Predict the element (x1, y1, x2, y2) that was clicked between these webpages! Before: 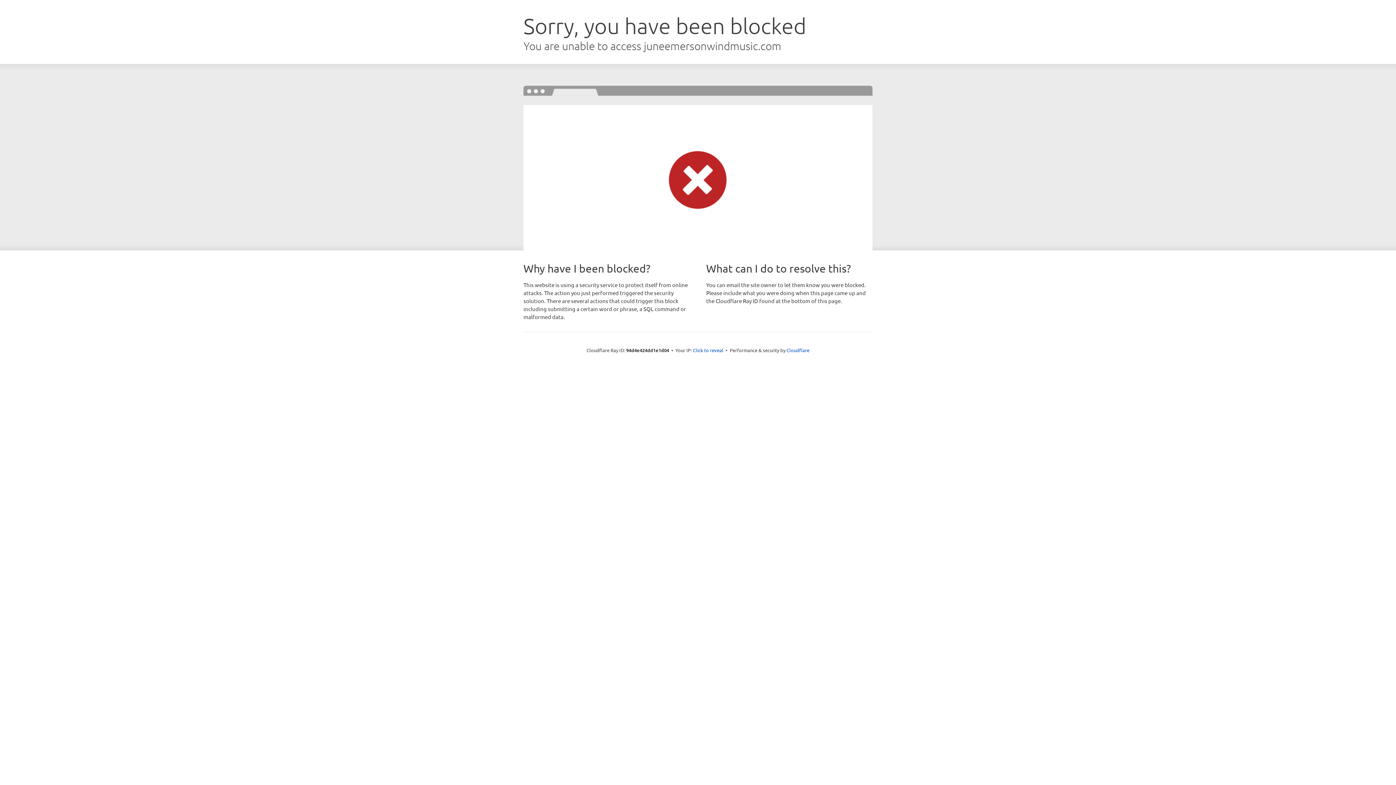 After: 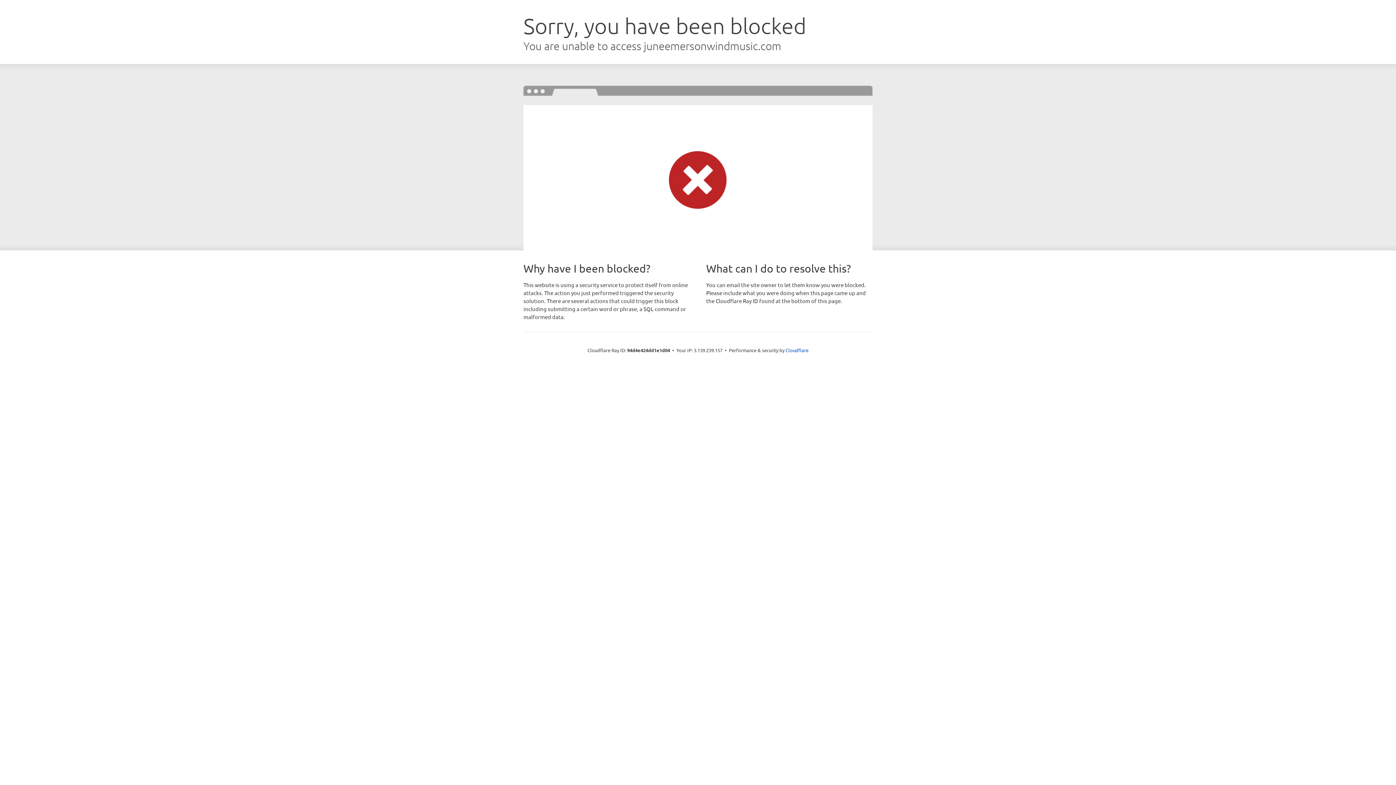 Action: label: Click to reveal bbox: (693, 346, 723, 353)